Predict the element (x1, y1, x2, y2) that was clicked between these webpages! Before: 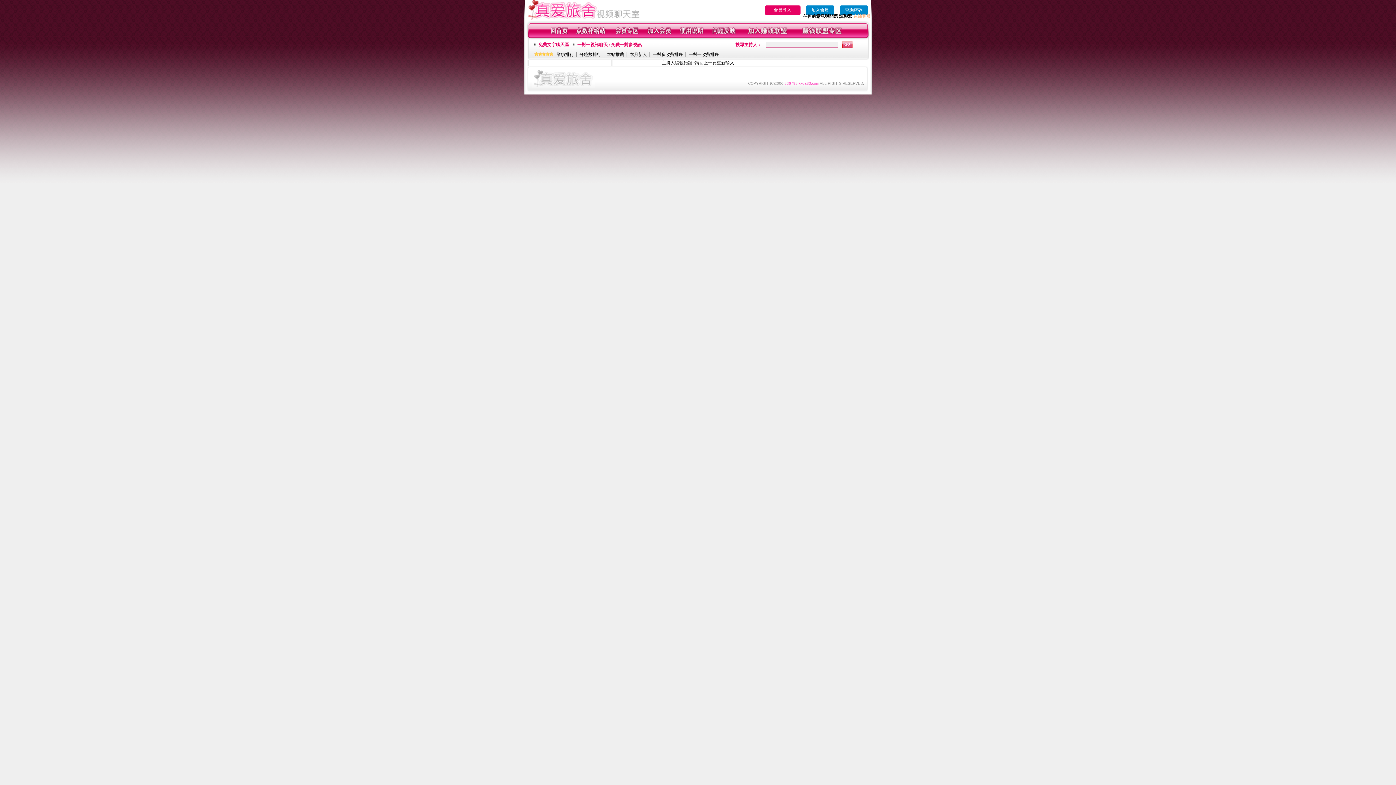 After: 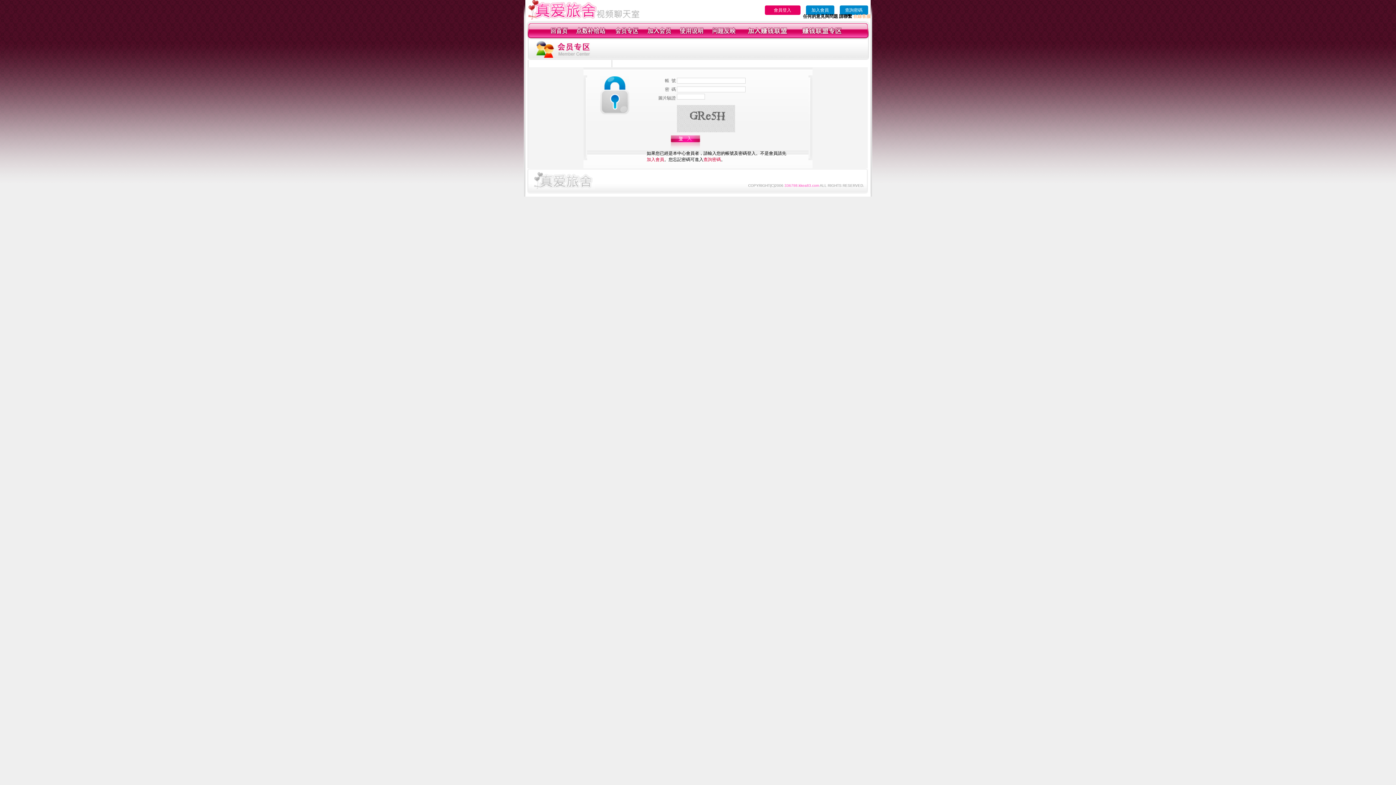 Action: bbox: (711, 34, 736, 39)